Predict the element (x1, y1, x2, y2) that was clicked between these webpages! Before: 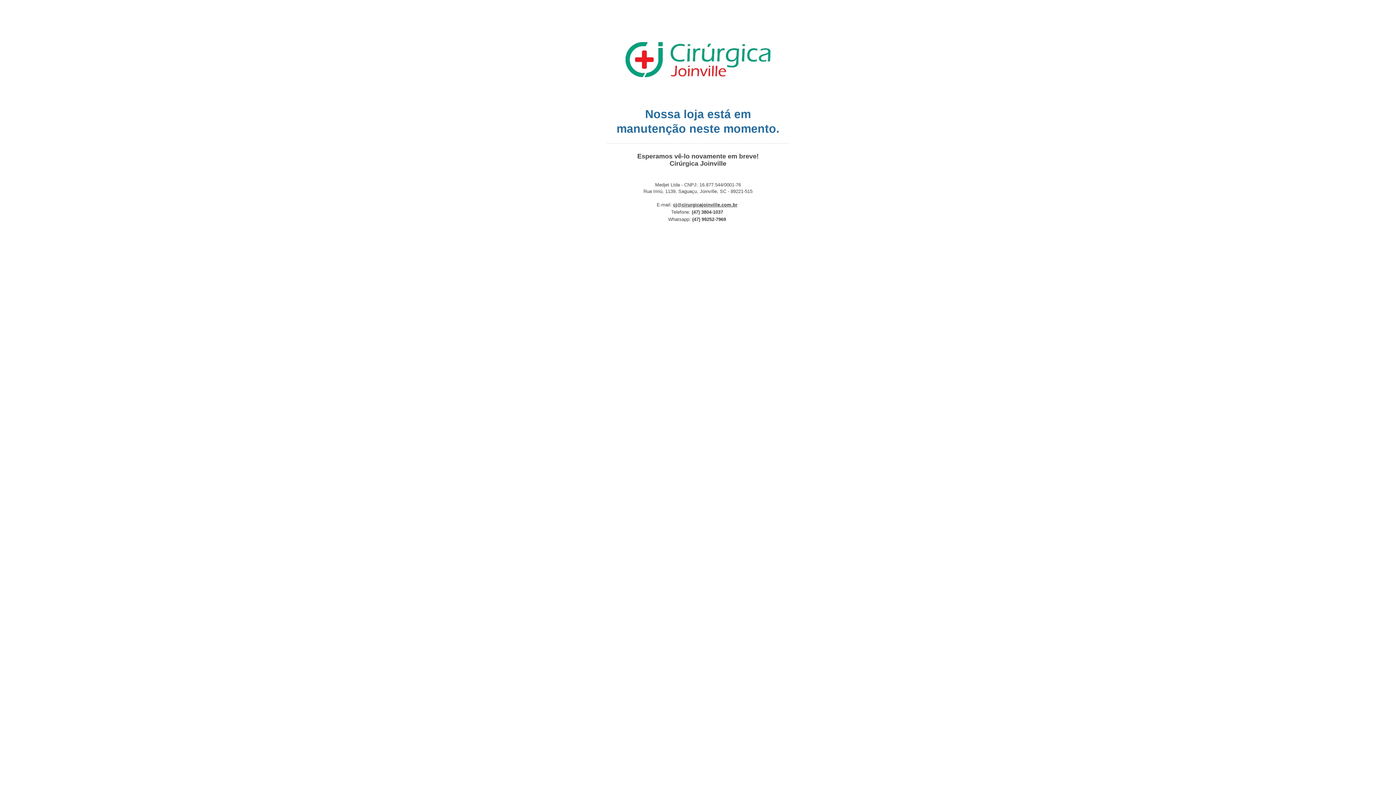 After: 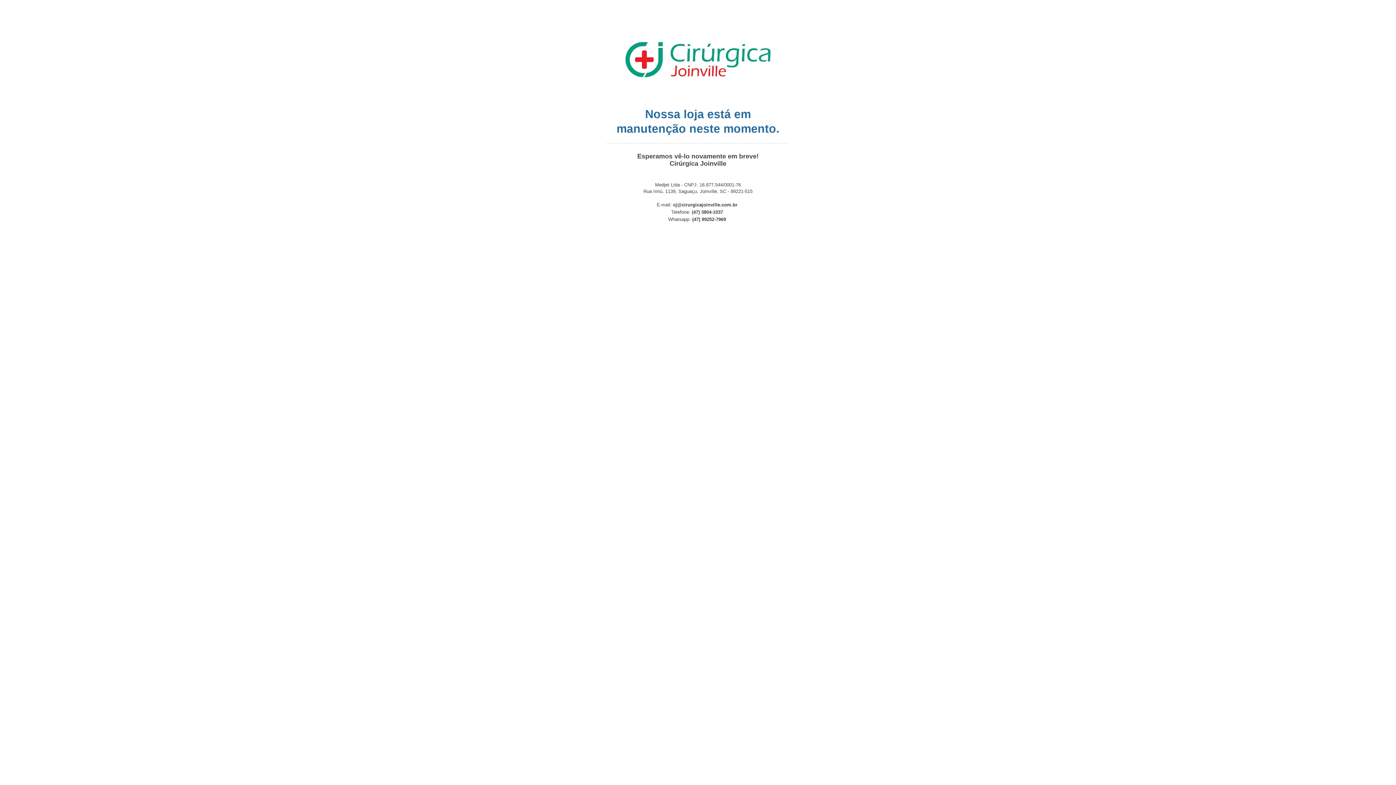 Action: bbox: (673, 202, 737, 207) label: cj@cirurgicajoinville.com.br